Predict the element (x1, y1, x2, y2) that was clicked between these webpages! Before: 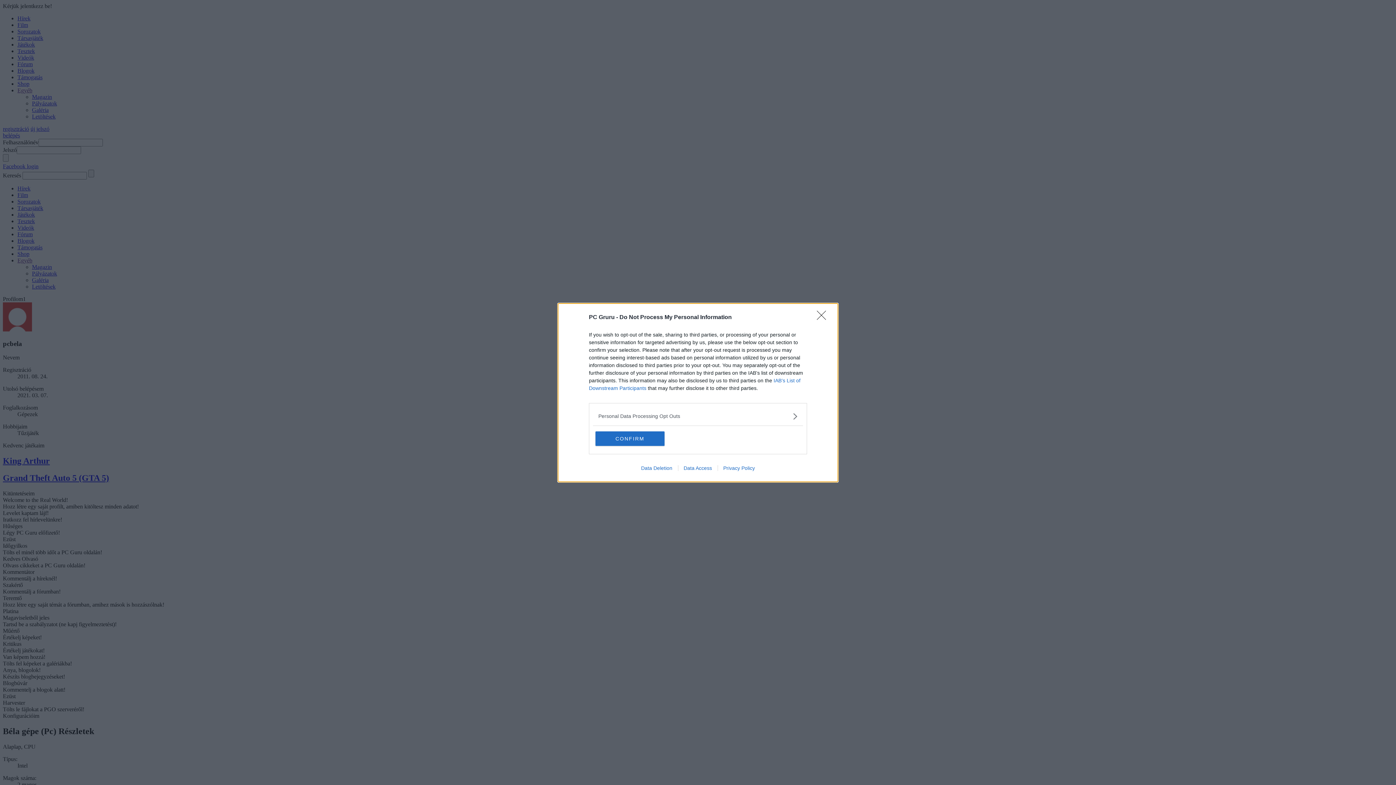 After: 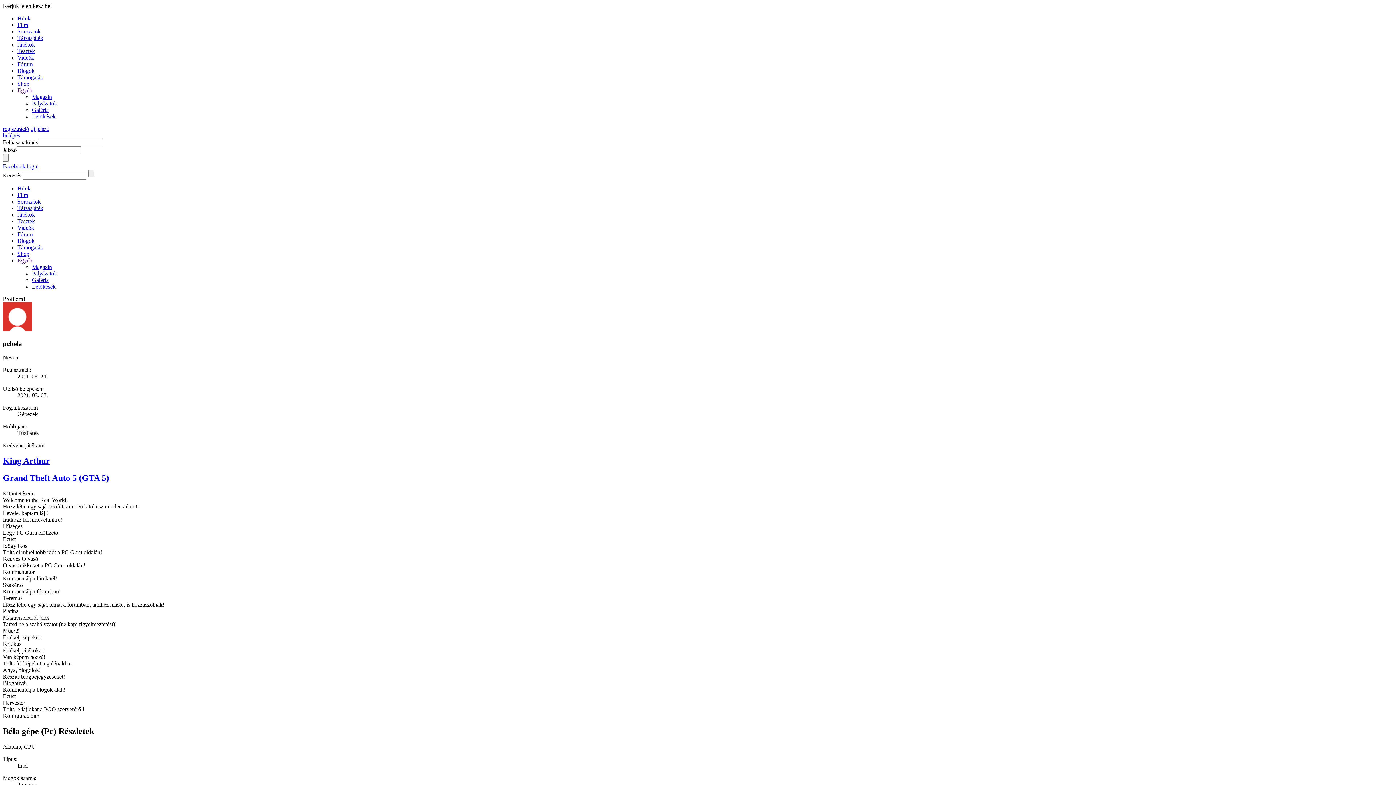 Action: bbox: (817, 310, 830, 324) label: Close